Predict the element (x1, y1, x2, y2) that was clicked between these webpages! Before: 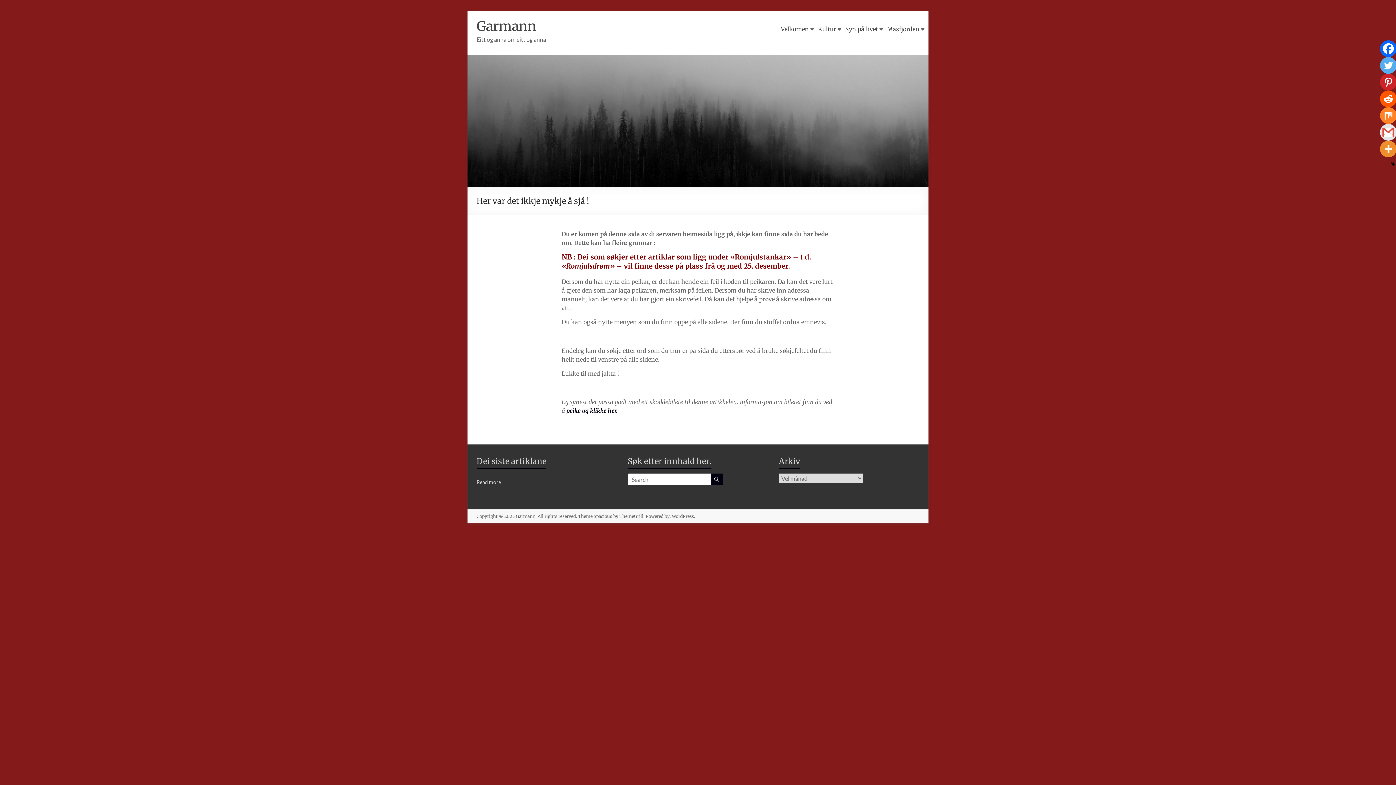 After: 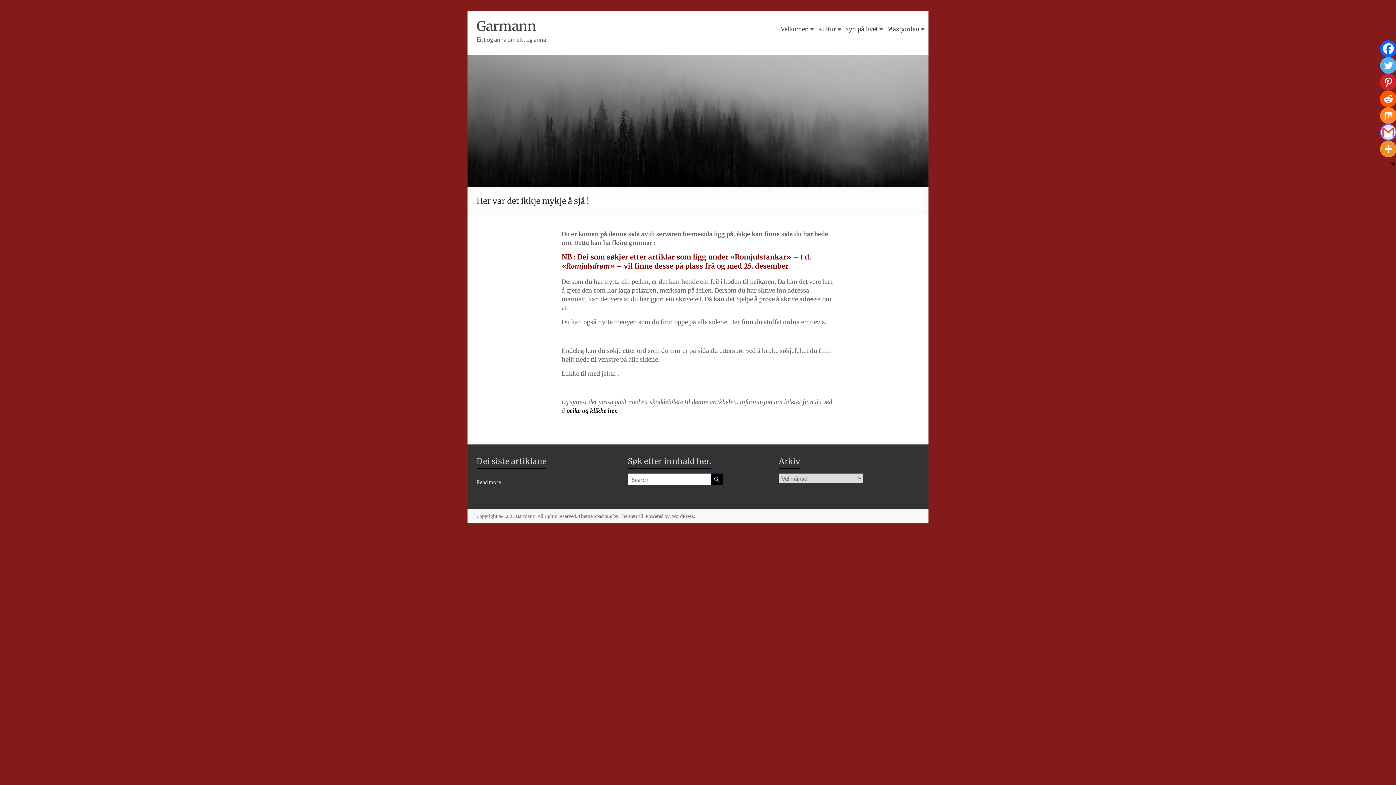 Action: label: Gmail bbox: (1380, 124, 1397, 140)